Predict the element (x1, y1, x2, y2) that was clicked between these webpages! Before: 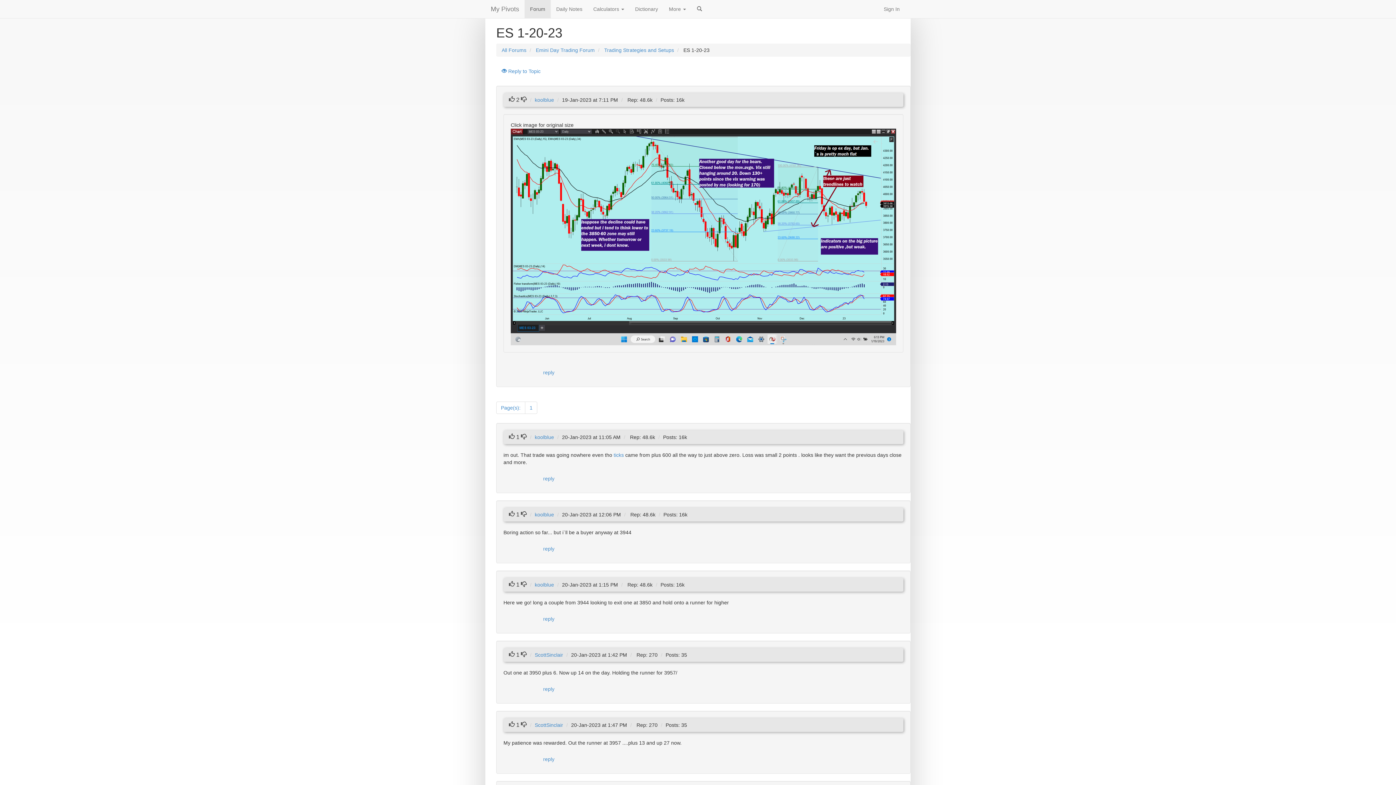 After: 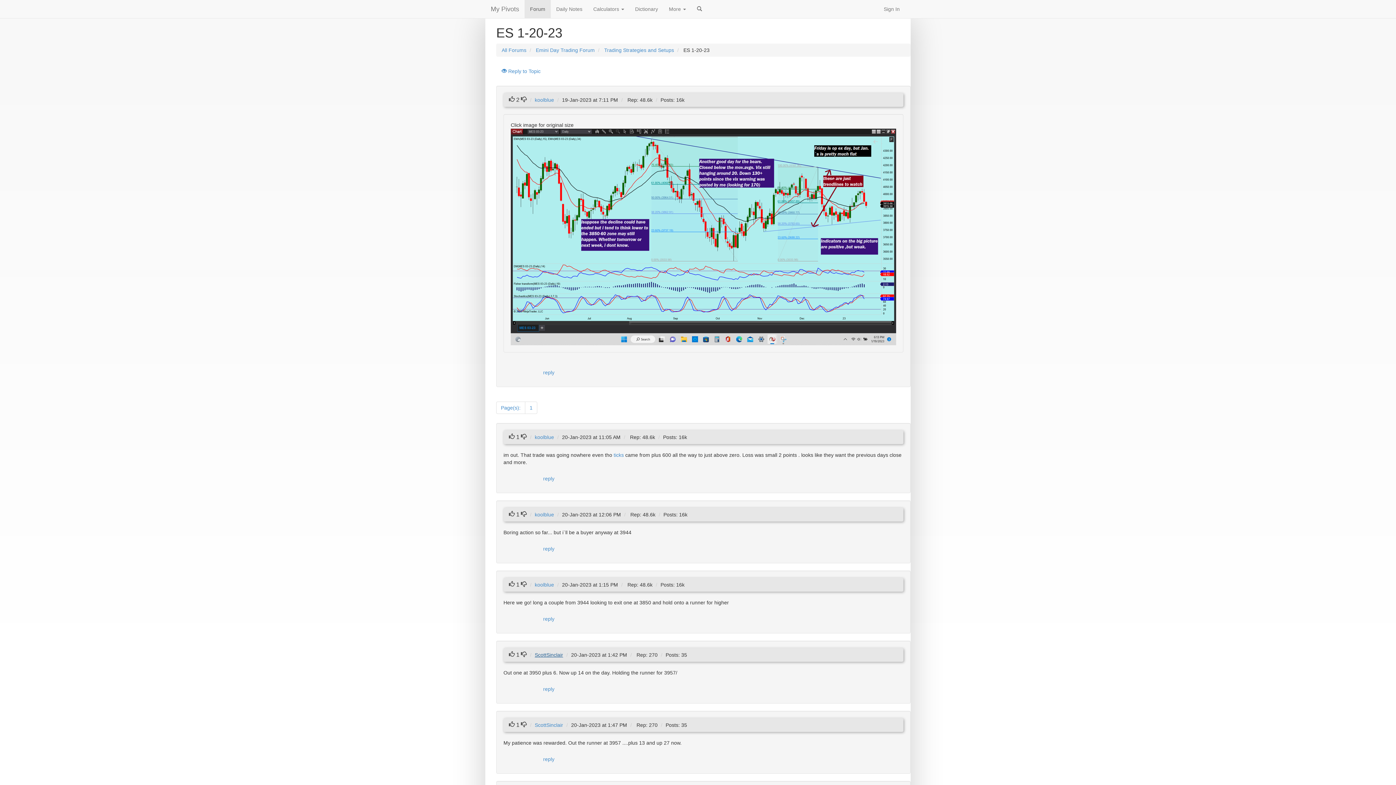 Action: label: ScottSinclair bbox: (534, 652, 563, 658)